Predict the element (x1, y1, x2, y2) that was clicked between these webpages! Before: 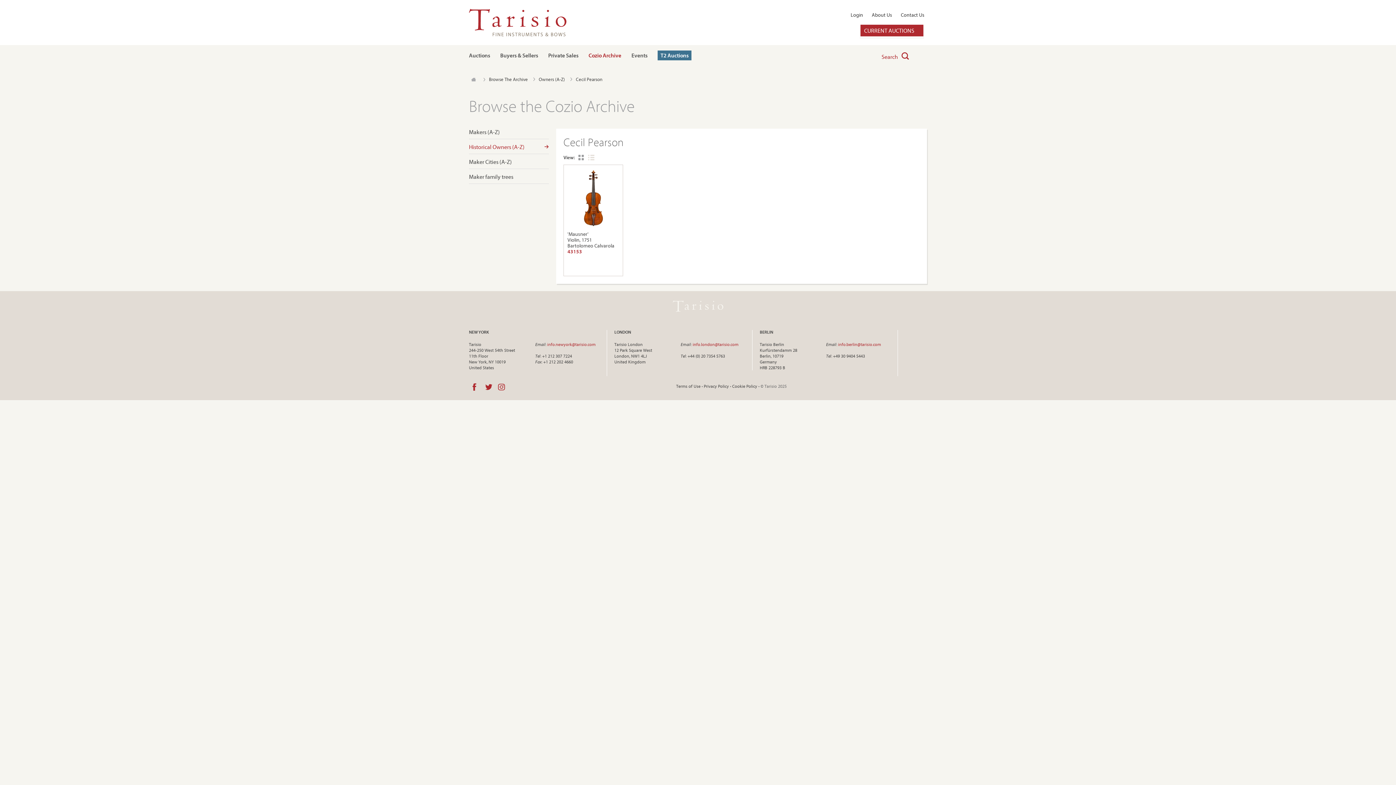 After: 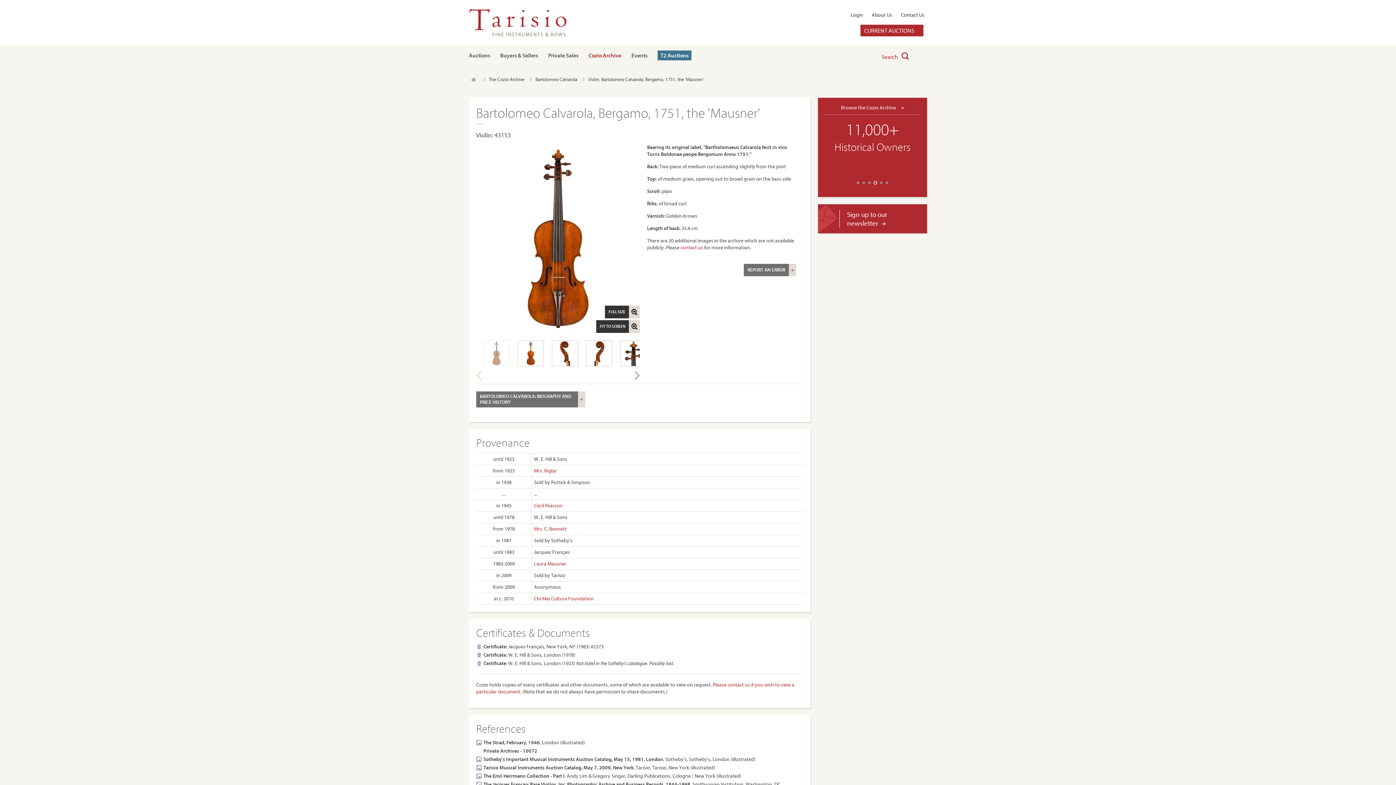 Action: label: 43153 bbox: (567, 248, 582, 254)